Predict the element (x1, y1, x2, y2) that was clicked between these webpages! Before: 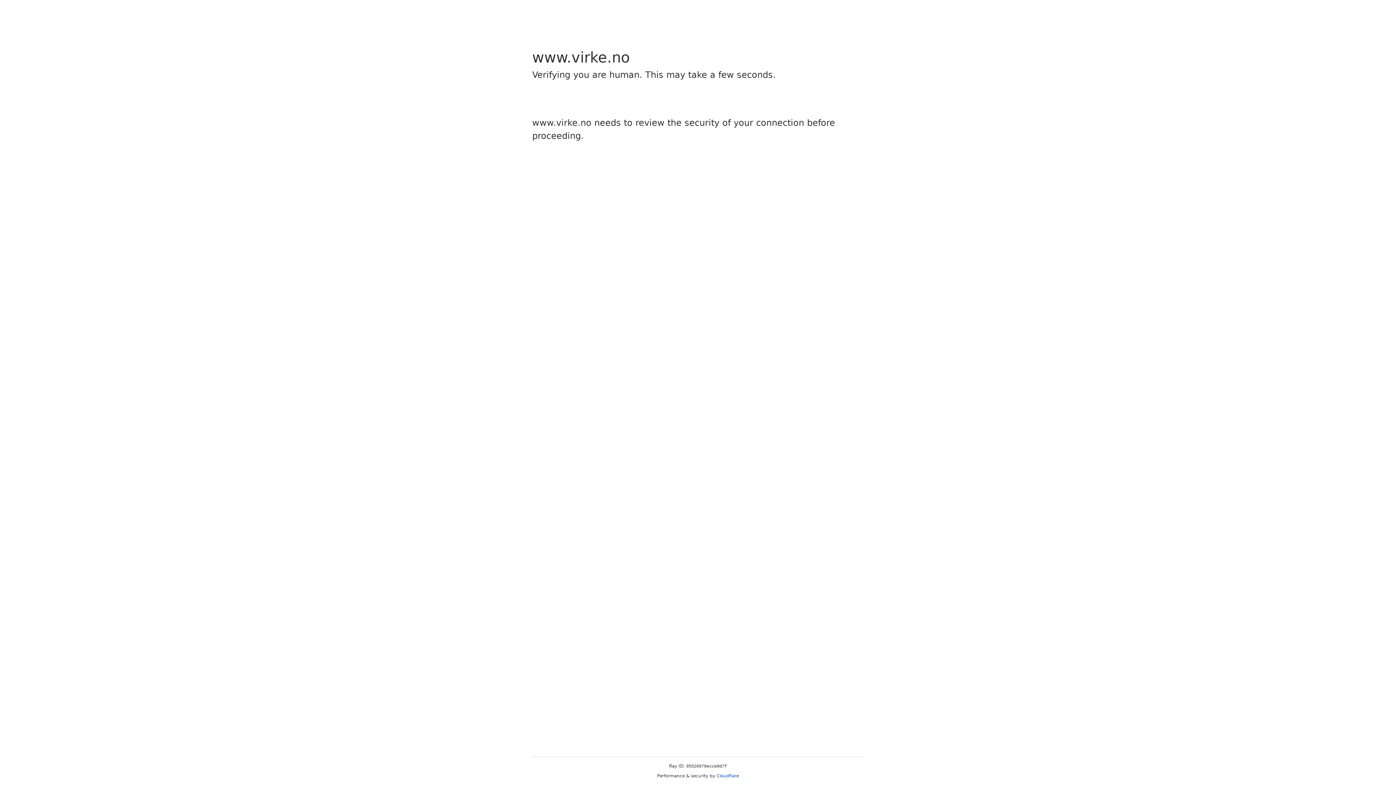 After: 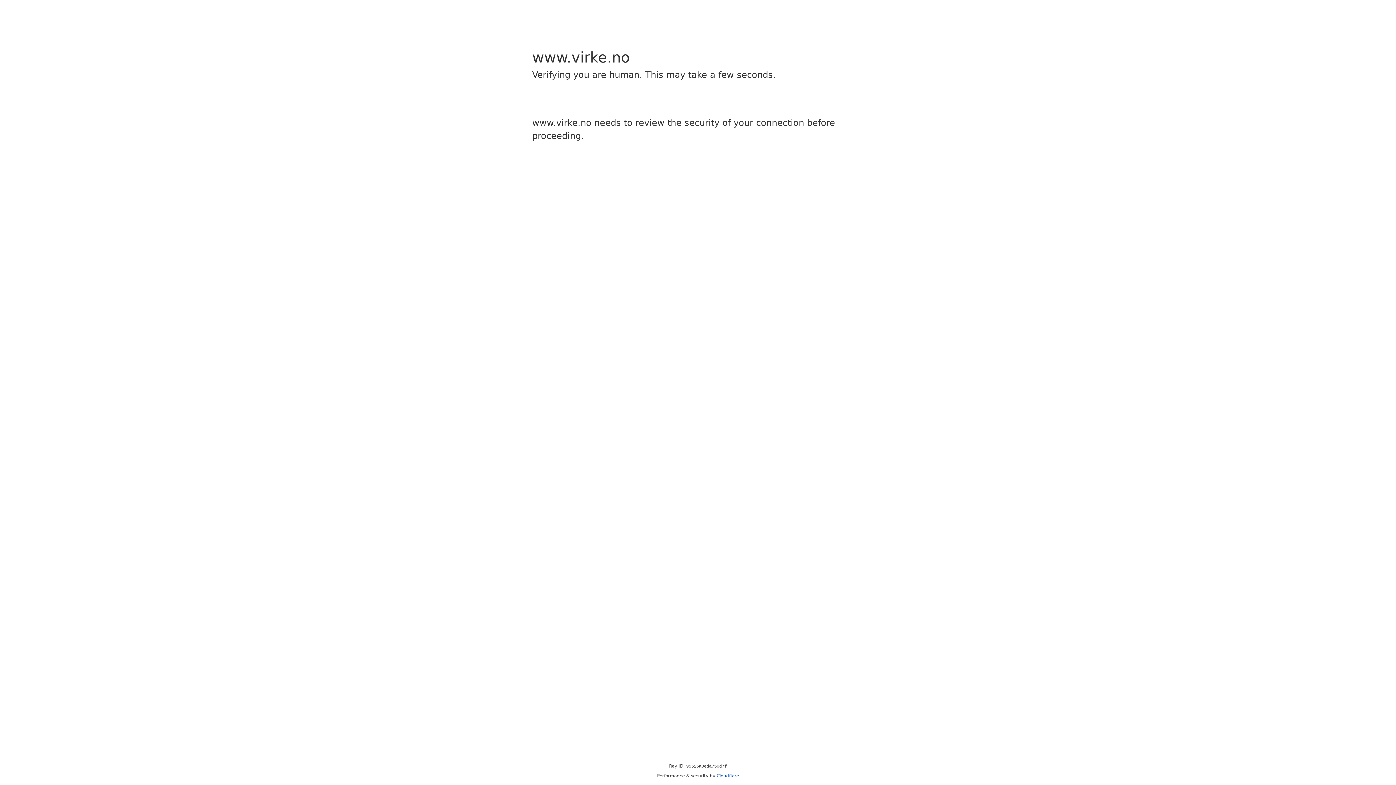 Action: bbox: (716, 773, 739, 778) label: Cloudflare